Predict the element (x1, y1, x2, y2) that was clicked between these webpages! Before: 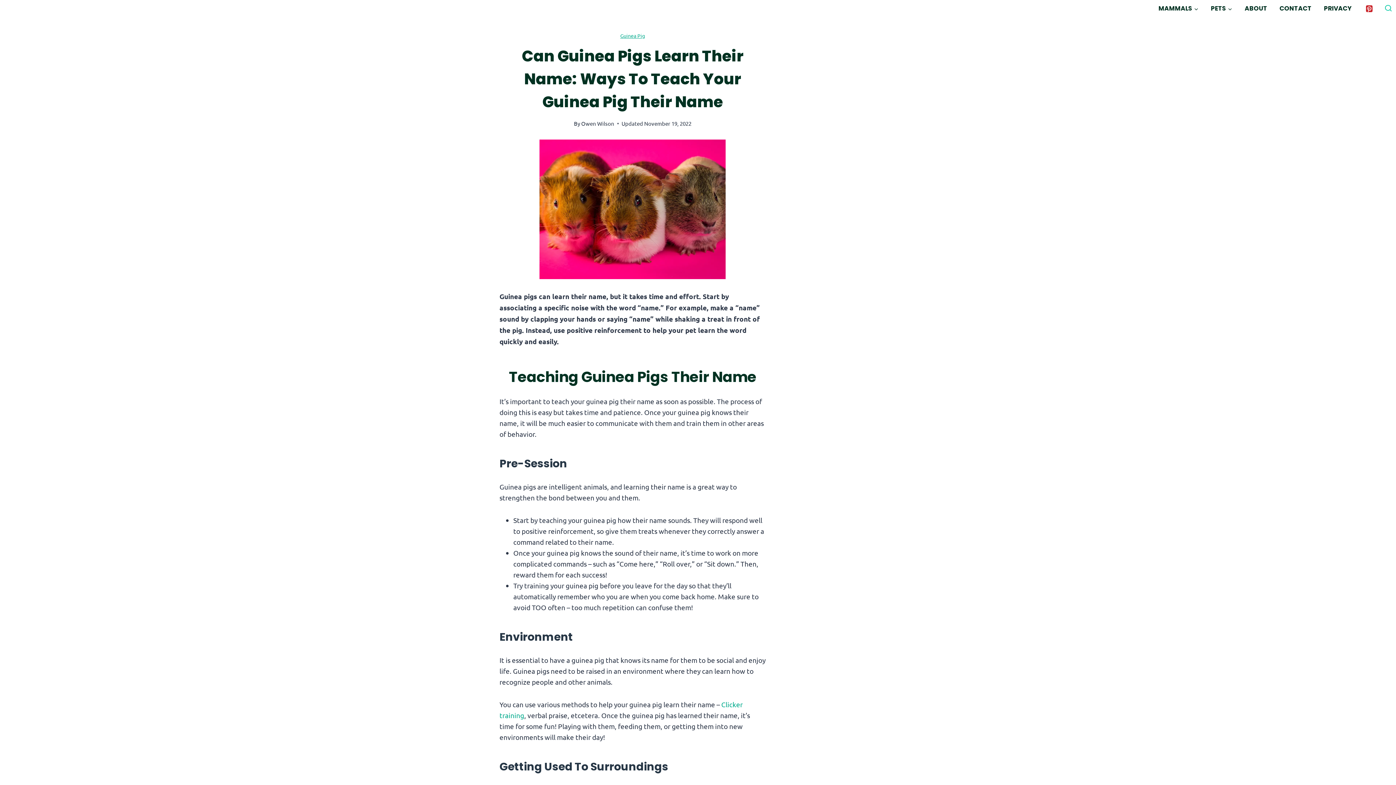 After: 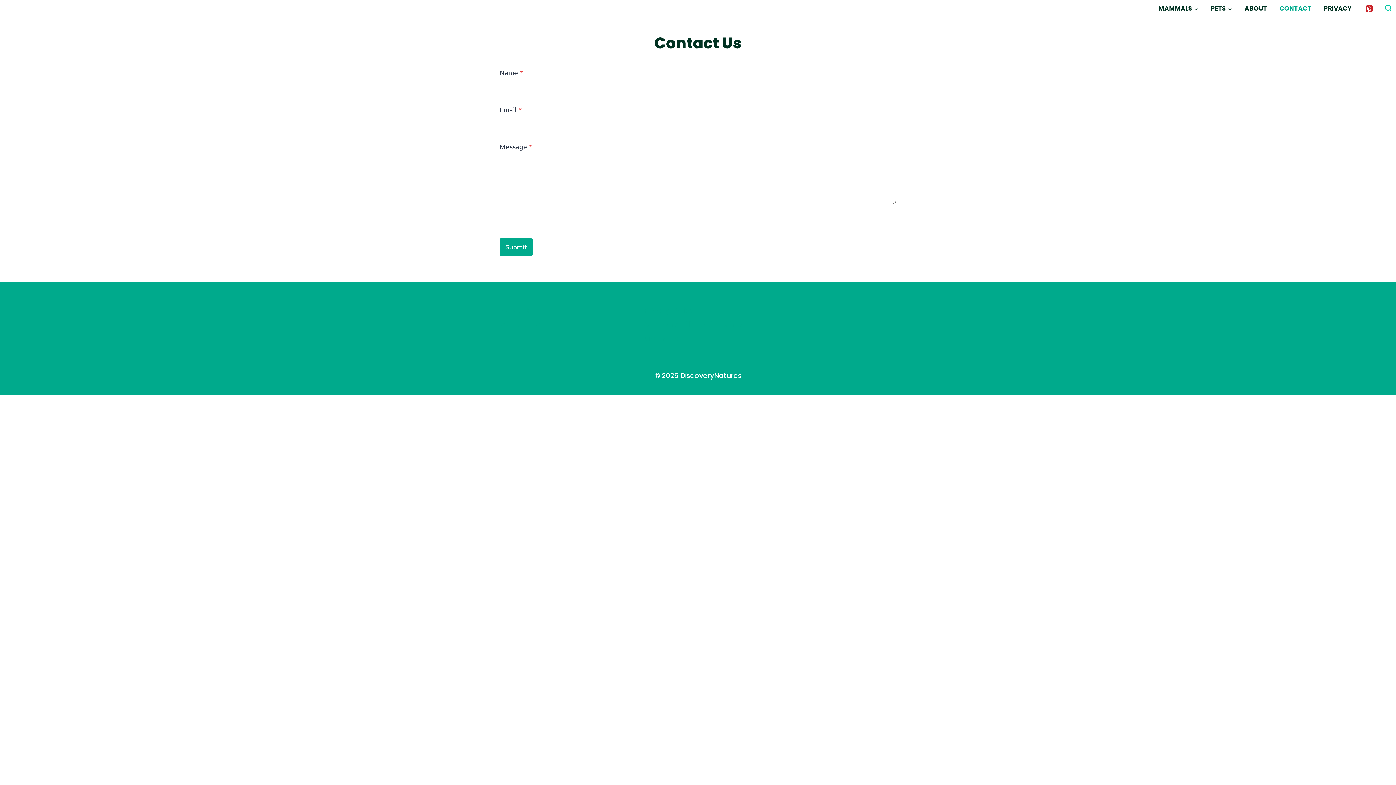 Action: bbox: (1273, 0, 1318, 17) label: CONTACT